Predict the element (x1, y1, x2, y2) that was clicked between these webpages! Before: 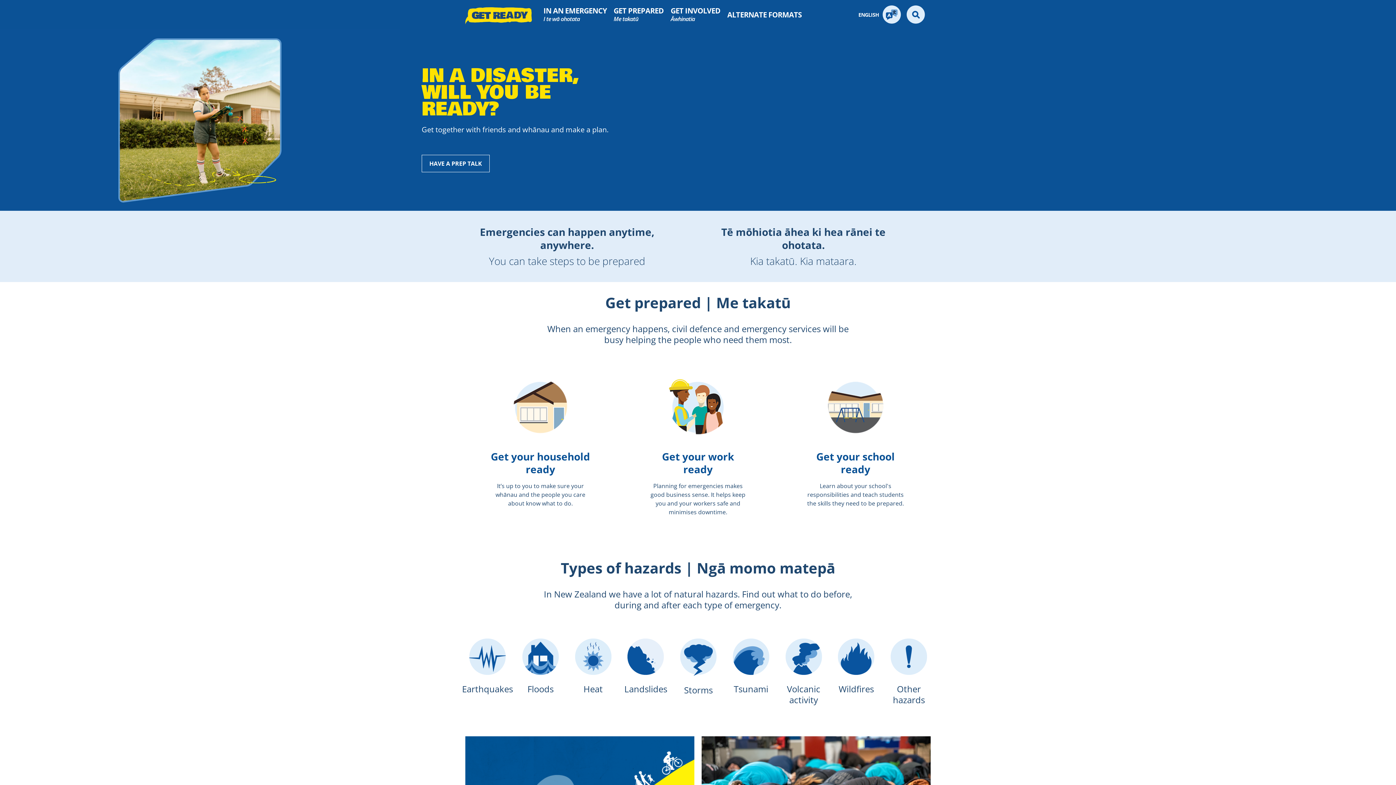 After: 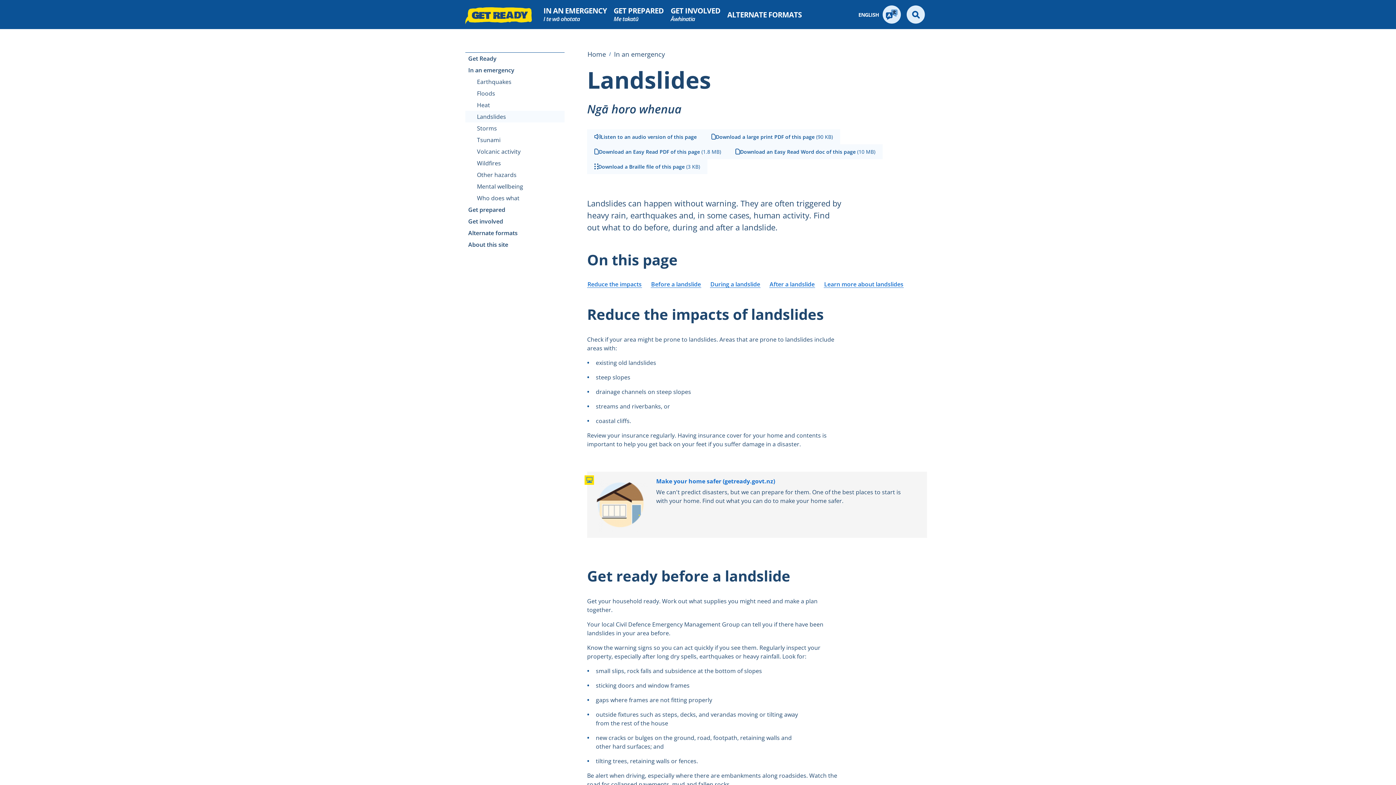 Action: bbox: (620, 628, 671, 713) label: Landslides